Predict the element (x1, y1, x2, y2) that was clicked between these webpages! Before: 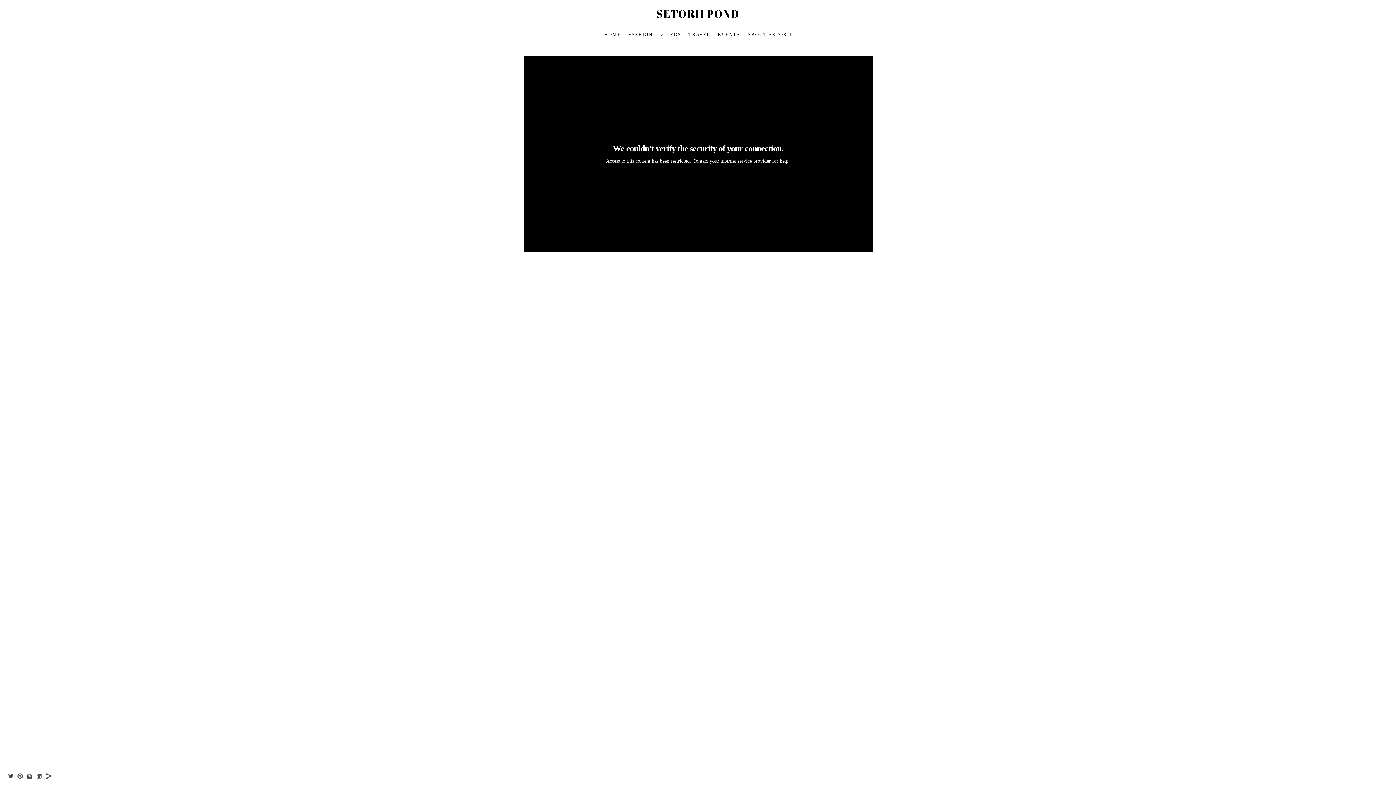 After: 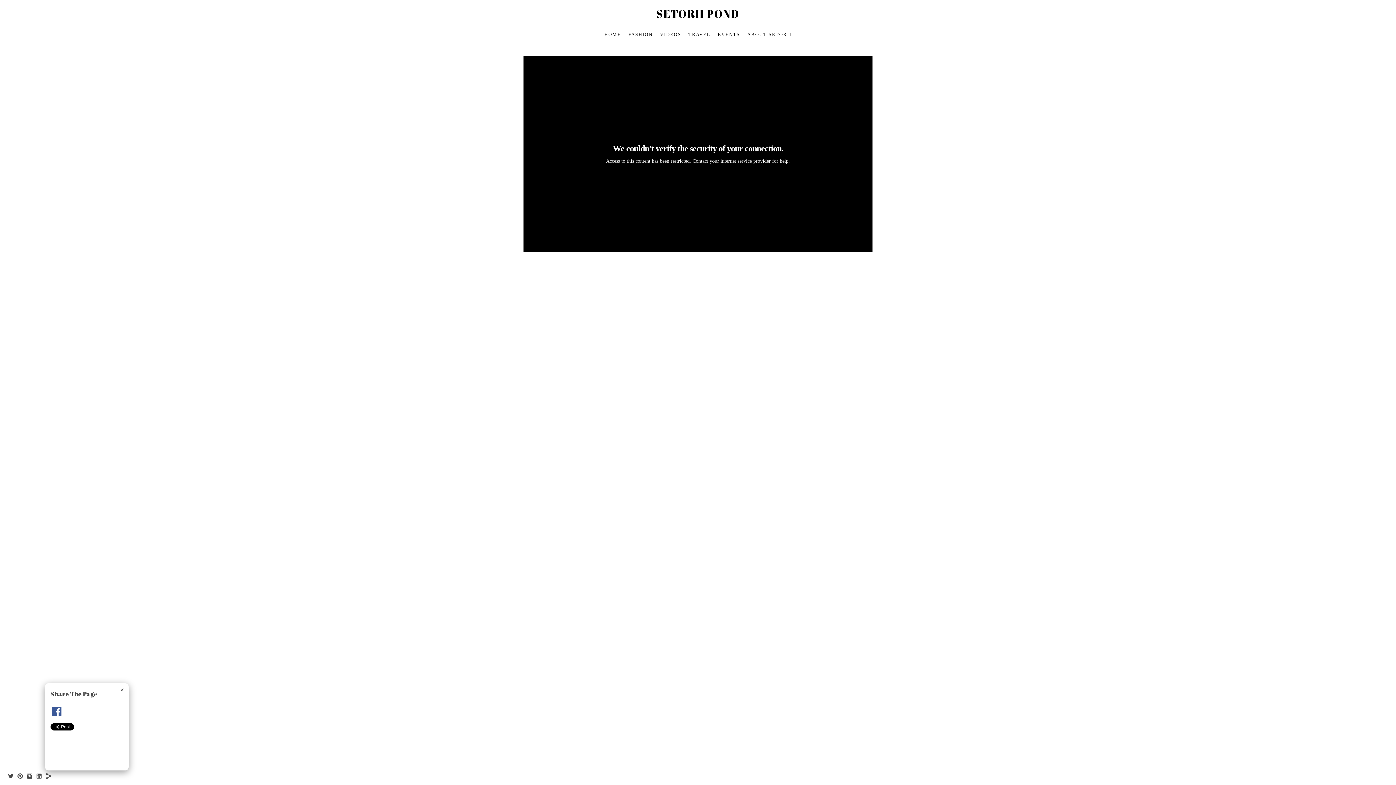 Action: bbox: (45, 775, 52, 781)